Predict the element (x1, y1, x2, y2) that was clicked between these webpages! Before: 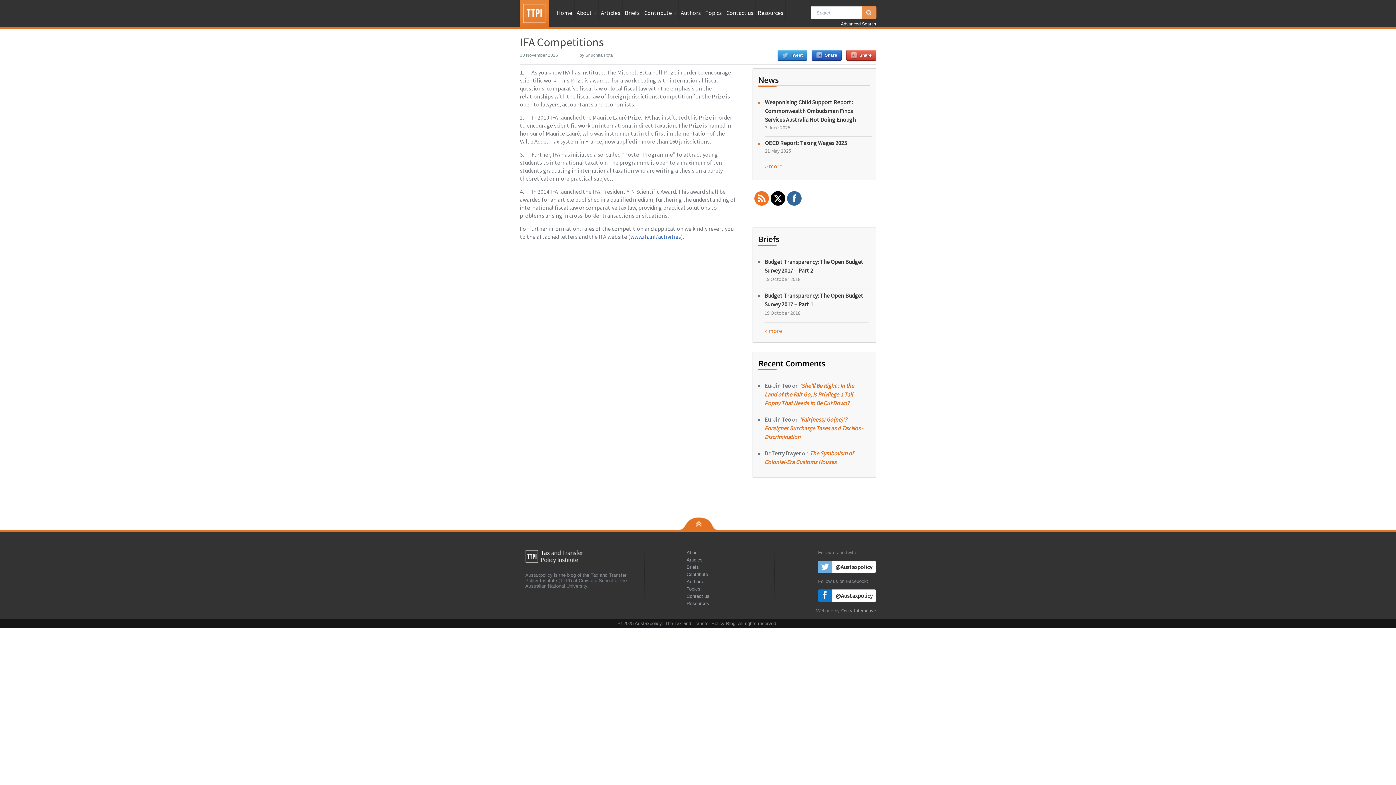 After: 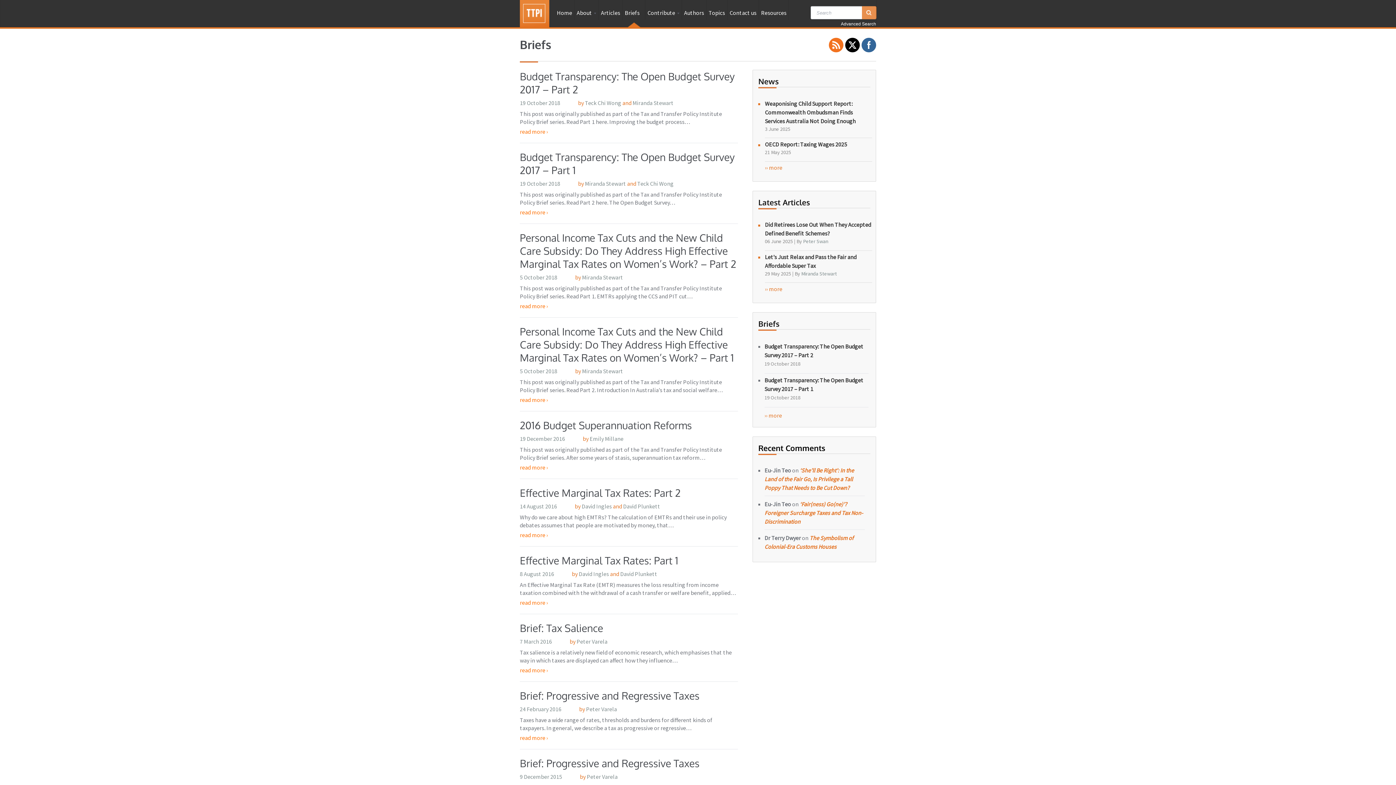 Action: bbox: (764, 327, 782, 334) label: ›› more